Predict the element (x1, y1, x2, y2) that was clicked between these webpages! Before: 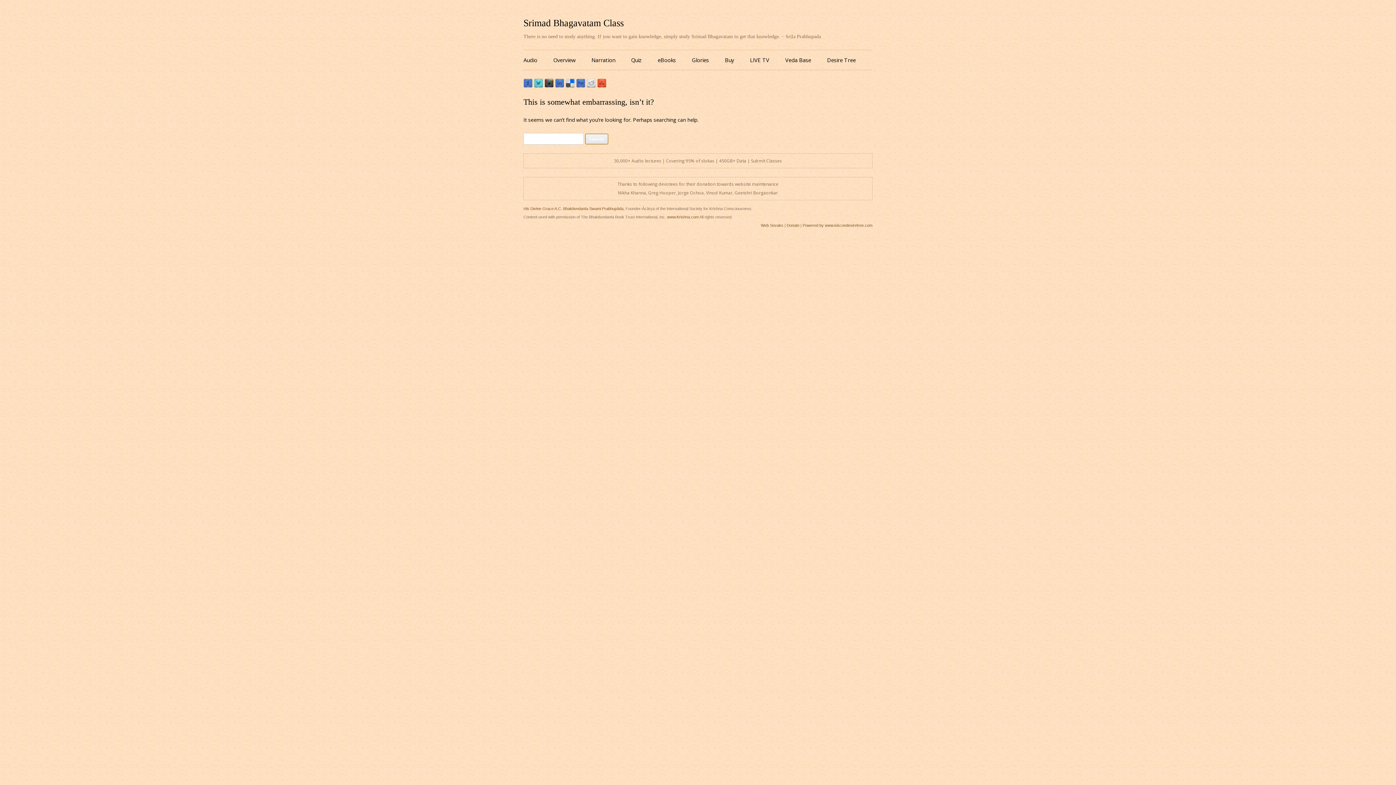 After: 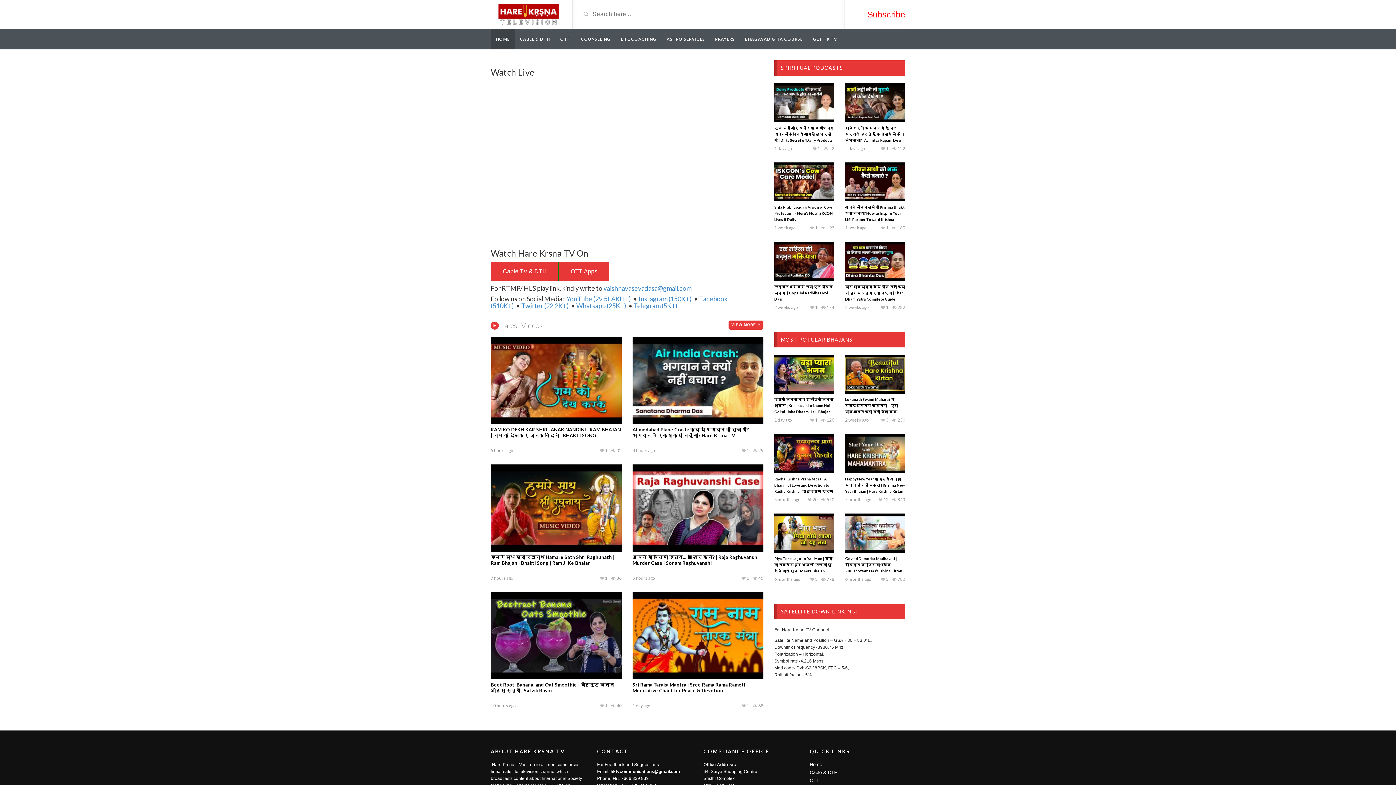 Action: bbox: (750, 50, 769, 69) label: LIVE TV